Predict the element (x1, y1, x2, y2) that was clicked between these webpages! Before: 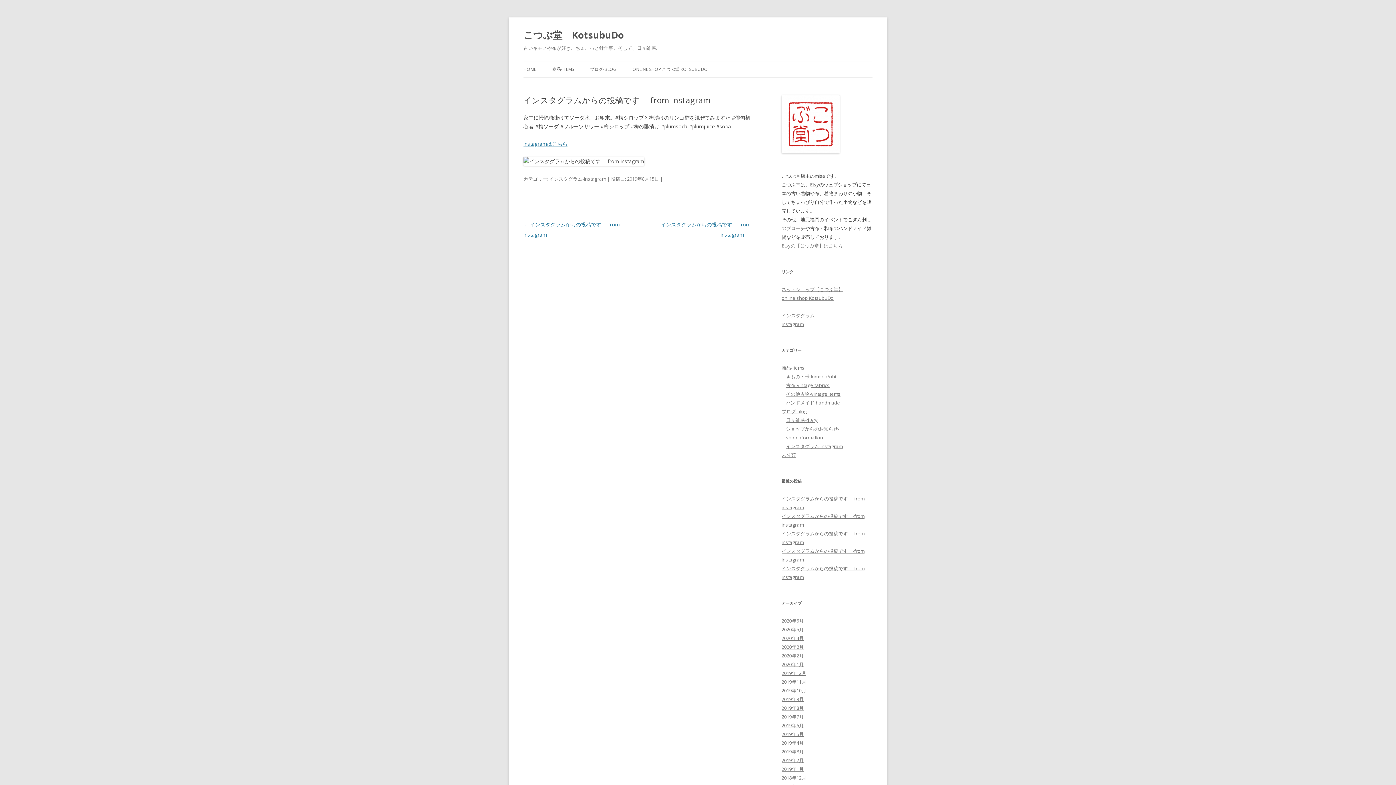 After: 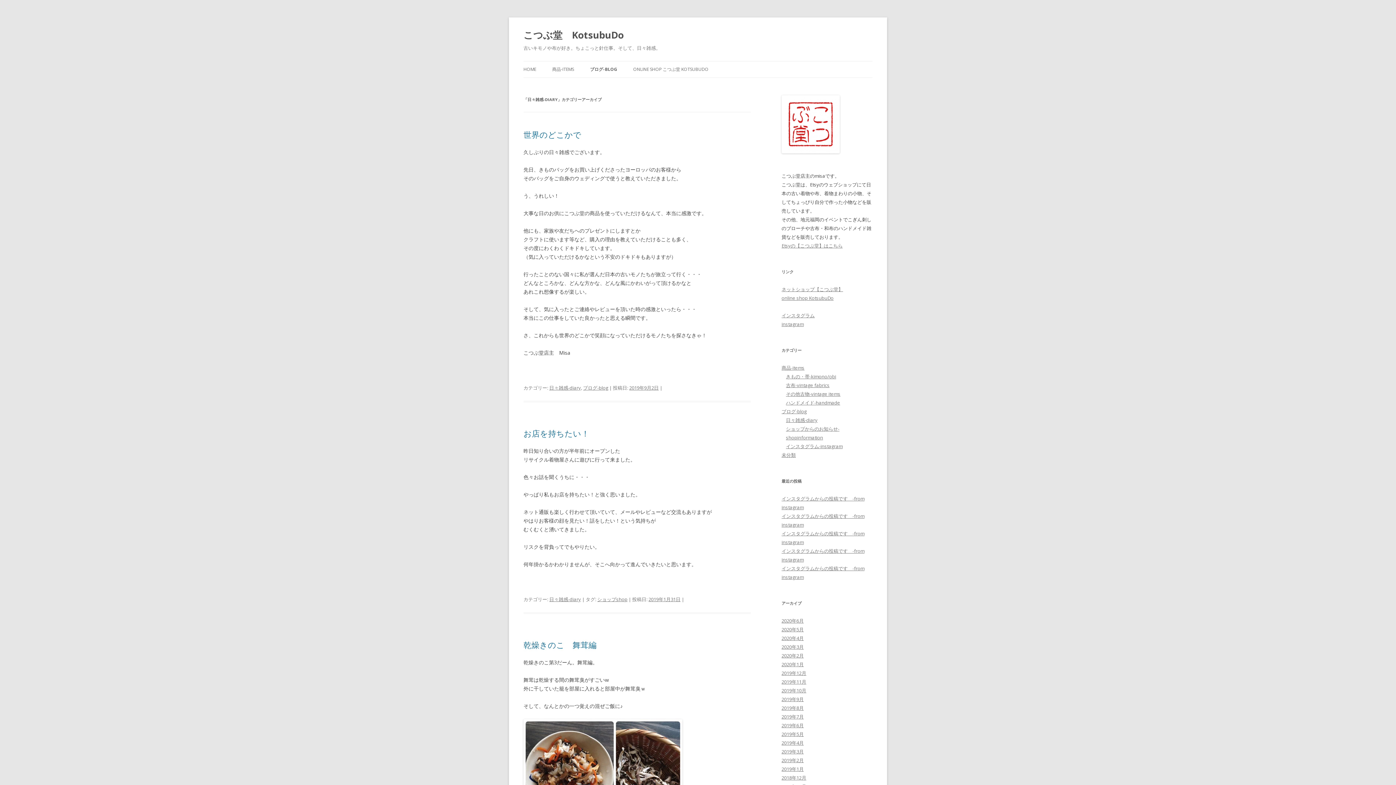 Action: label: 日々雑感-diary bbox: (786, 417, 817, 423)